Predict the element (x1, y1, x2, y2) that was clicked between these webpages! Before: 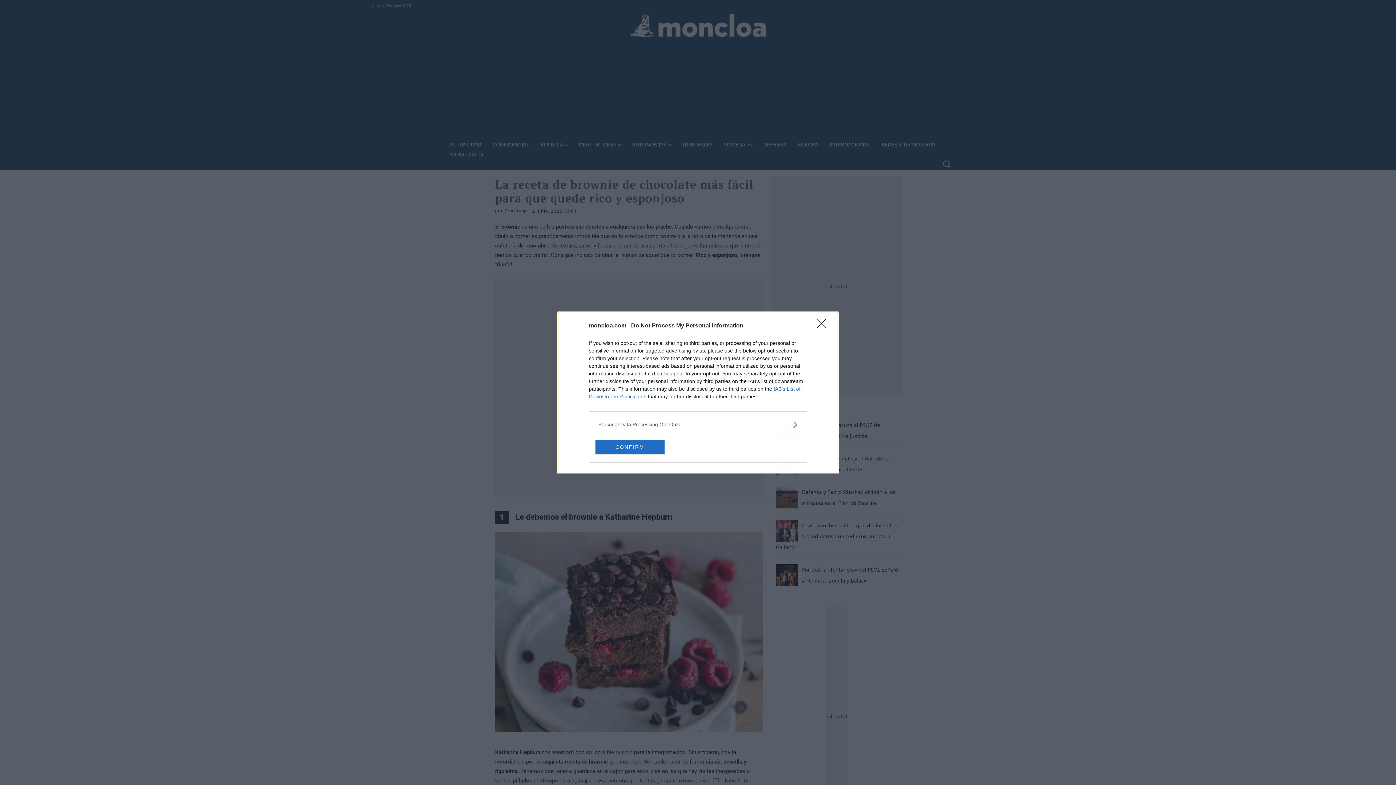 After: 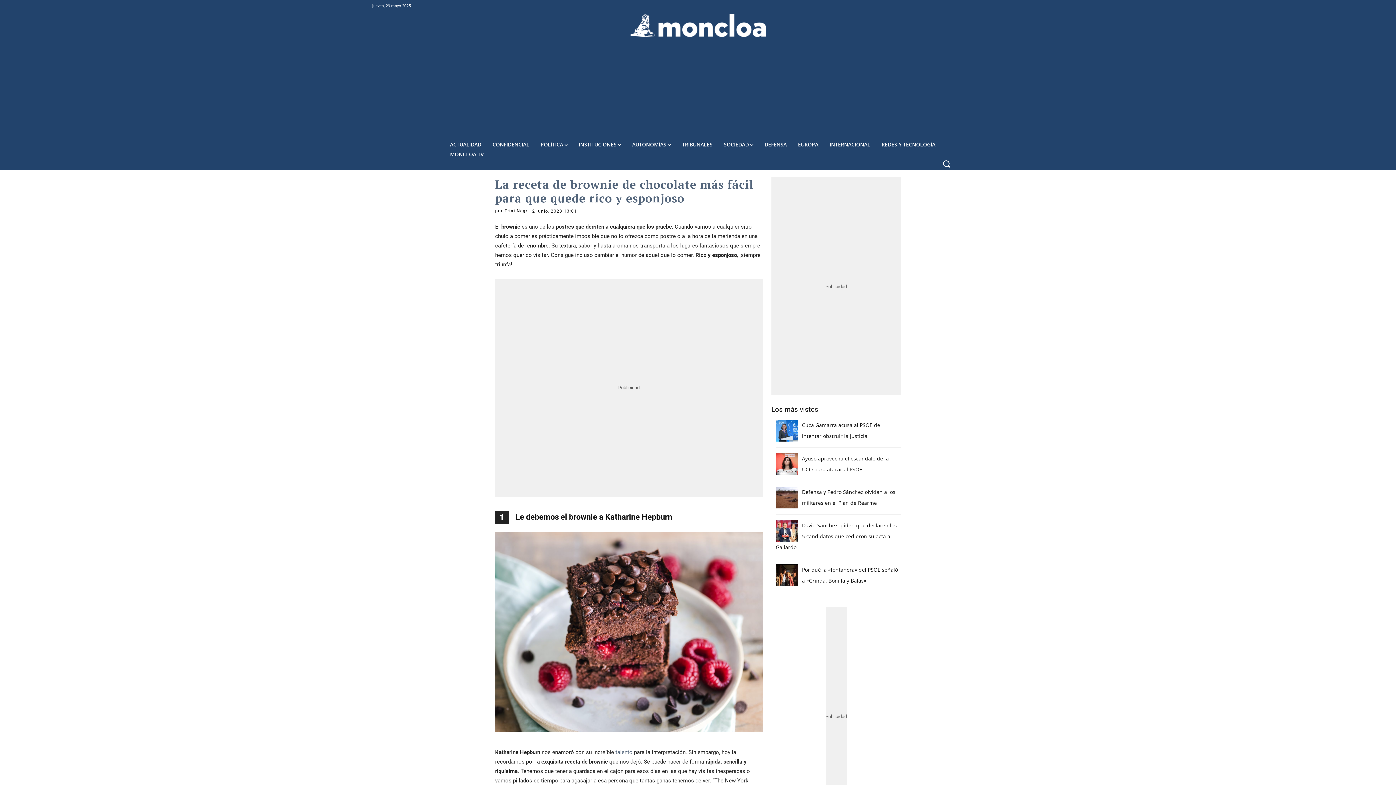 Action: label: Close bbox: (817, 319, 830, 332)